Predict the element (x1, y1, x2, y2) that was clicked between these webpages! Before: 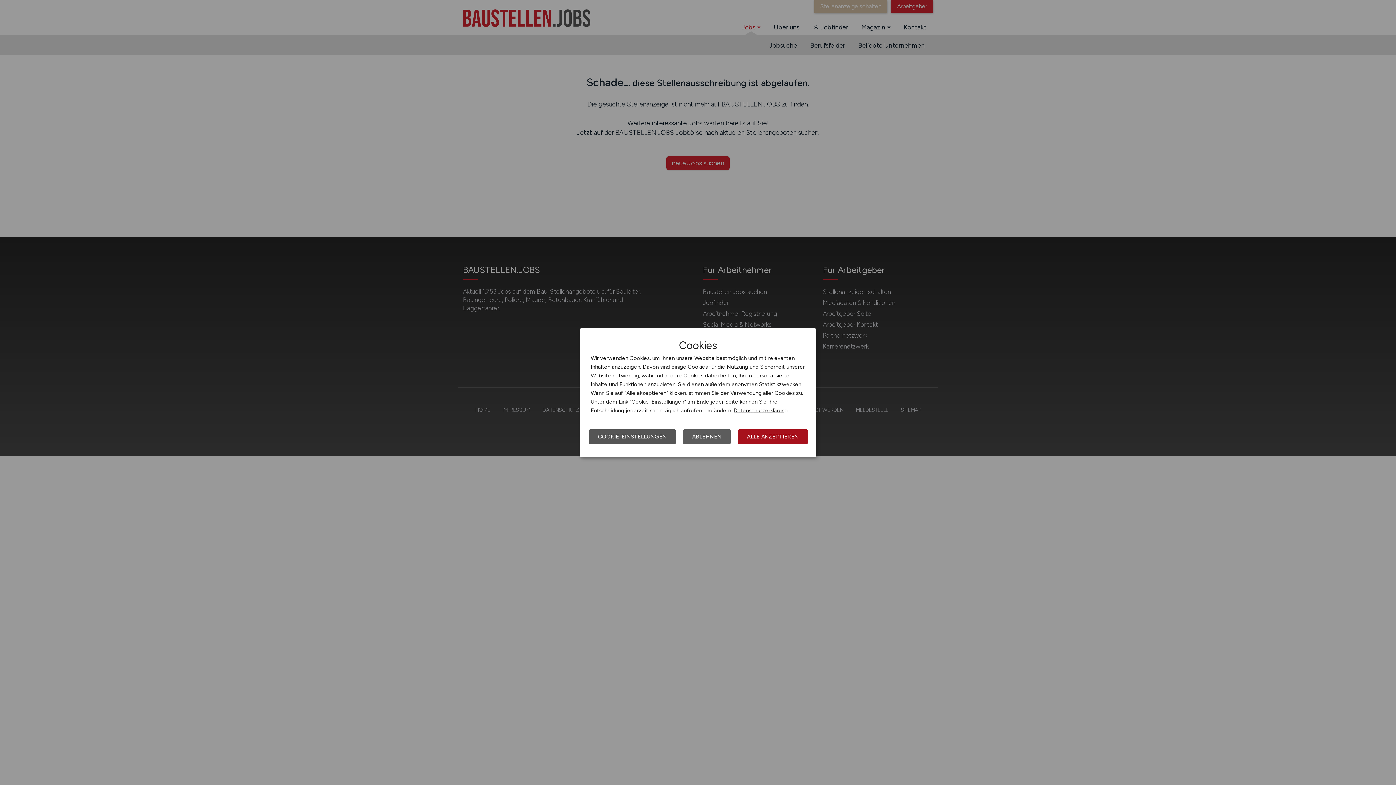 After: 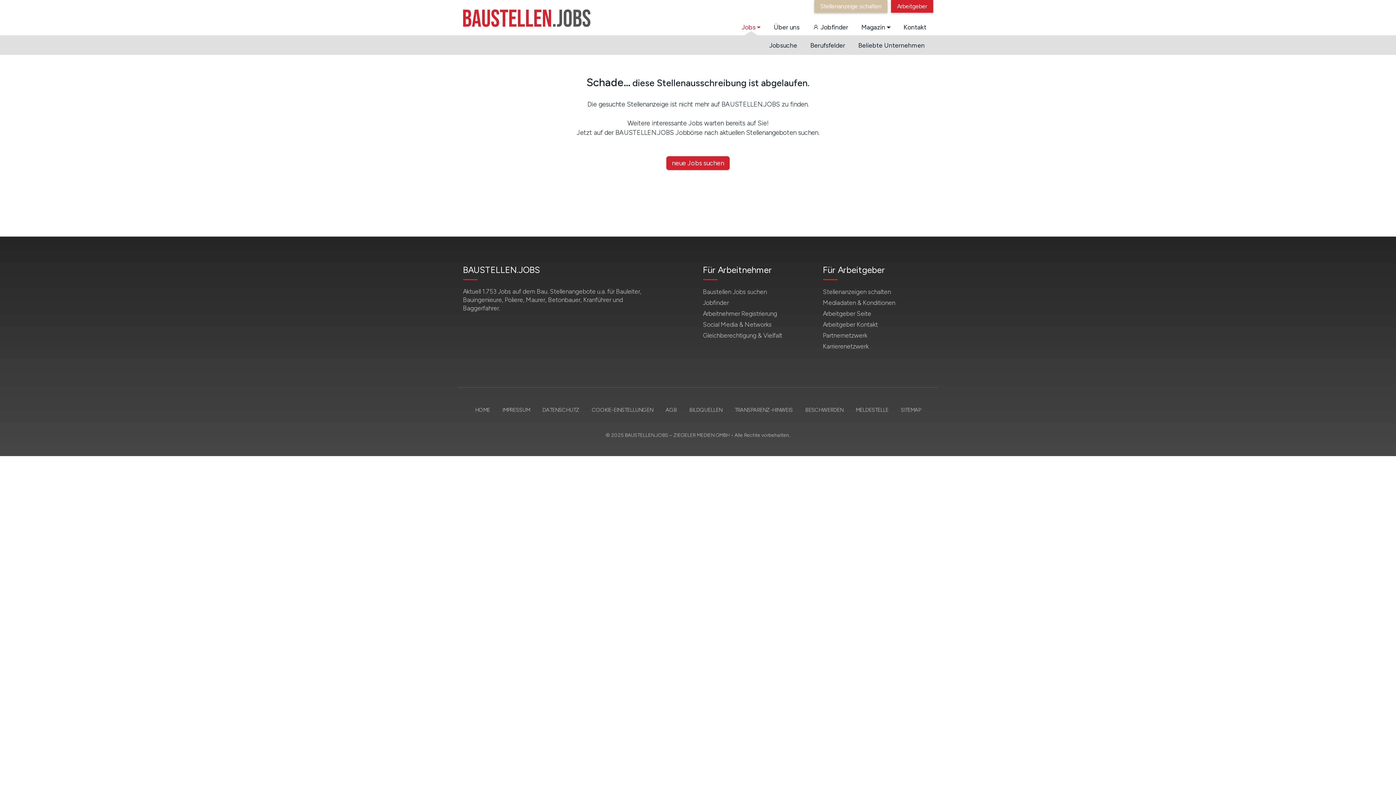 Action: label: ABLEHNEN bbox: (683, 429, 730, 444)